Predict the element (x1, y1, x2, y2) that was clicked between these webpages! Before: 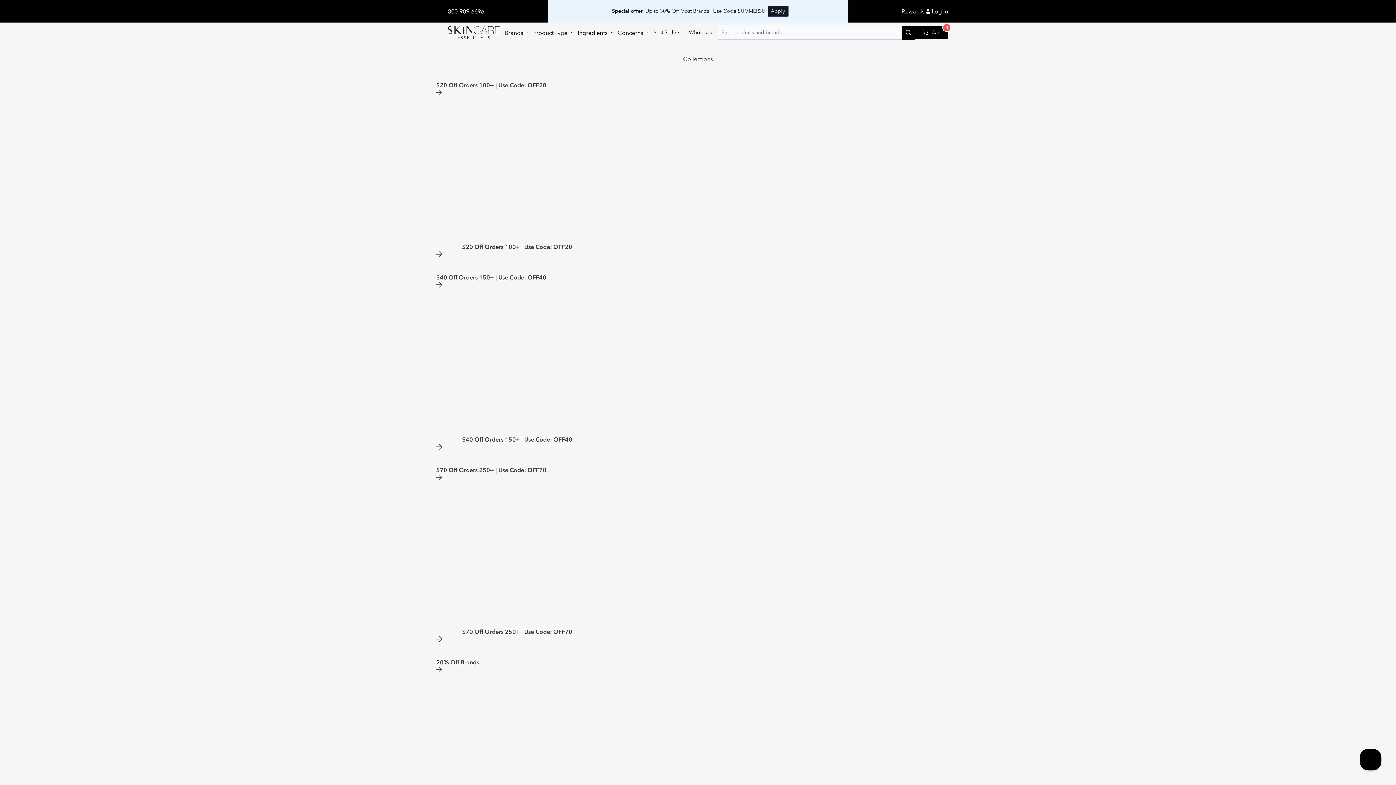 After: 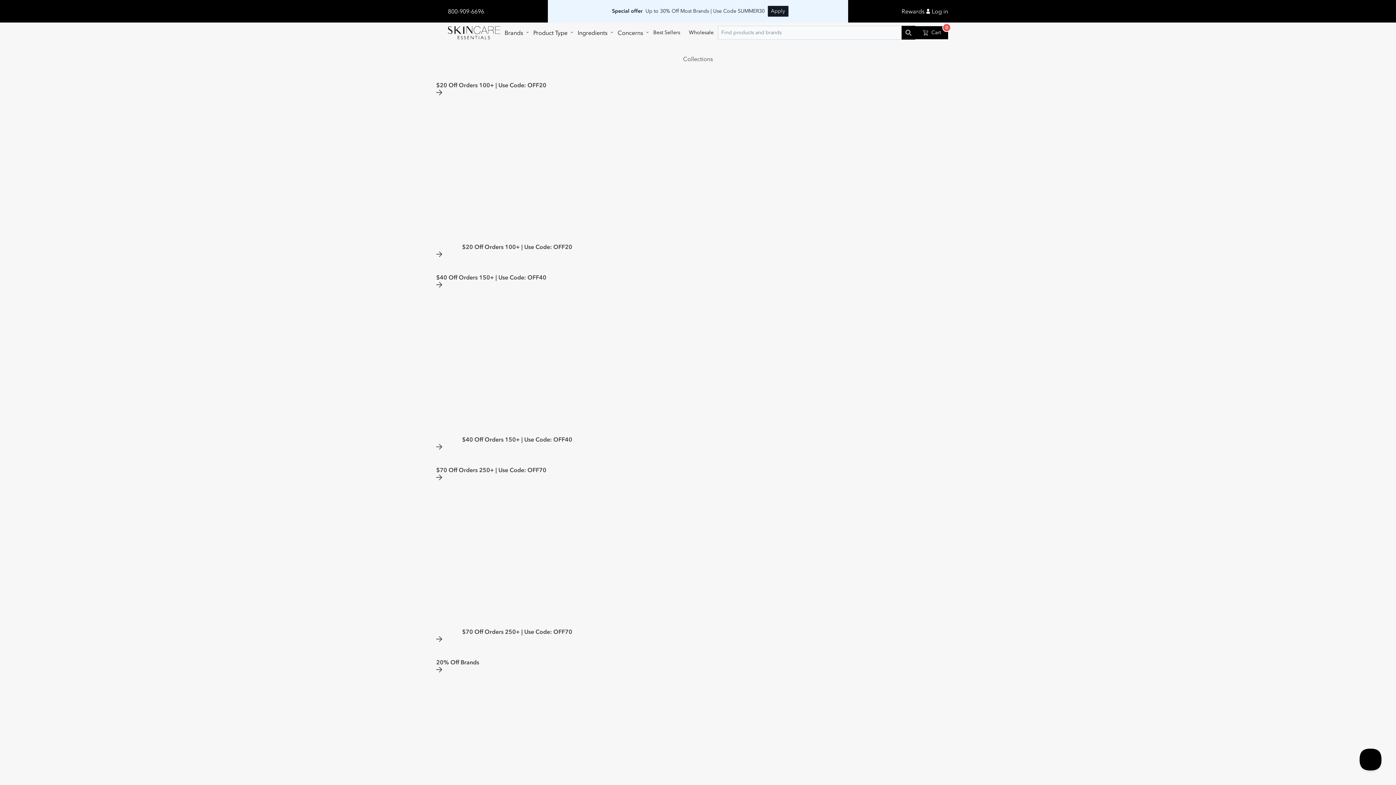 Action: bbox: (448, 6, 548, 15) label: 800-909-6696